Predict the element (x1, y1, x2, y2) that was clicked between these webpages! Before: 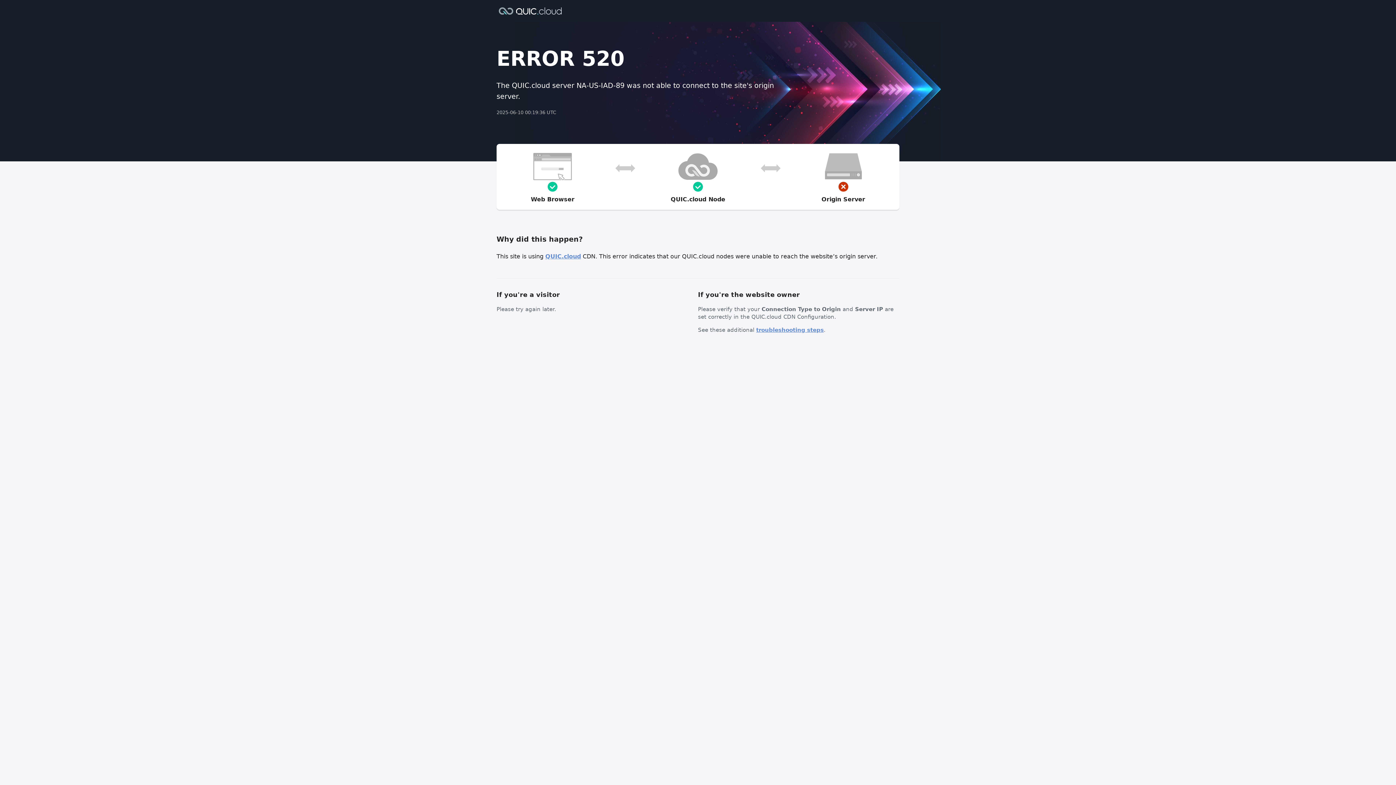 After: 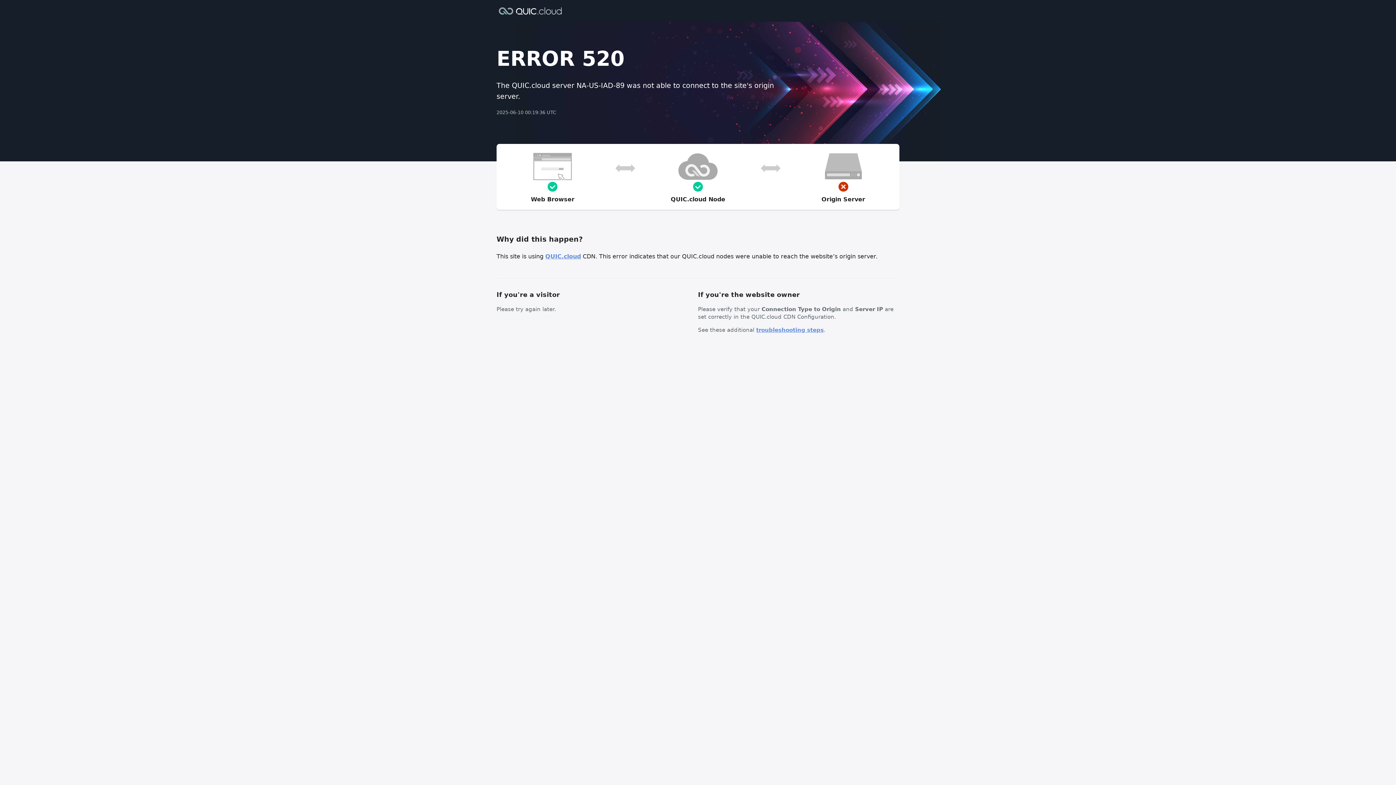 Action: label: troubleshooting steps bbox: (756, 326, 824, 333)